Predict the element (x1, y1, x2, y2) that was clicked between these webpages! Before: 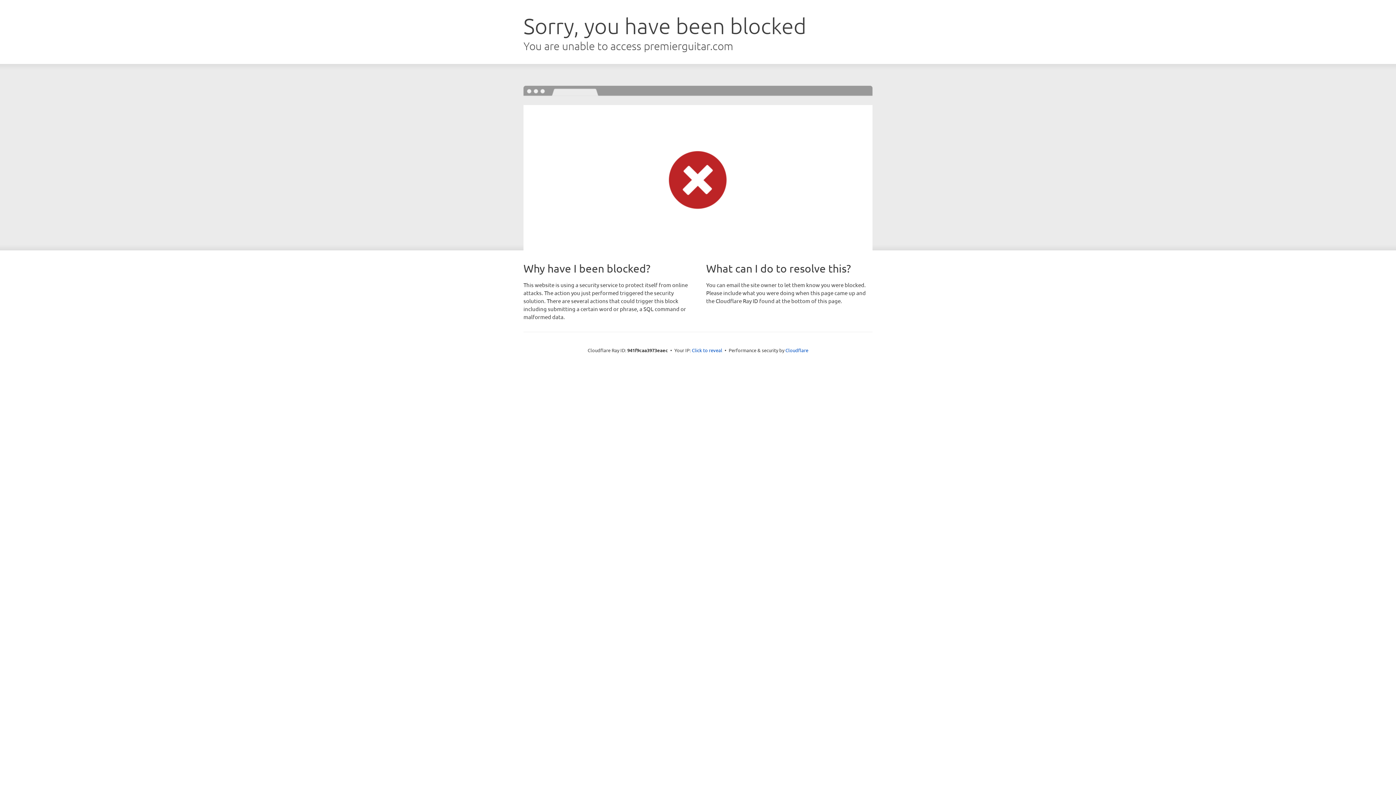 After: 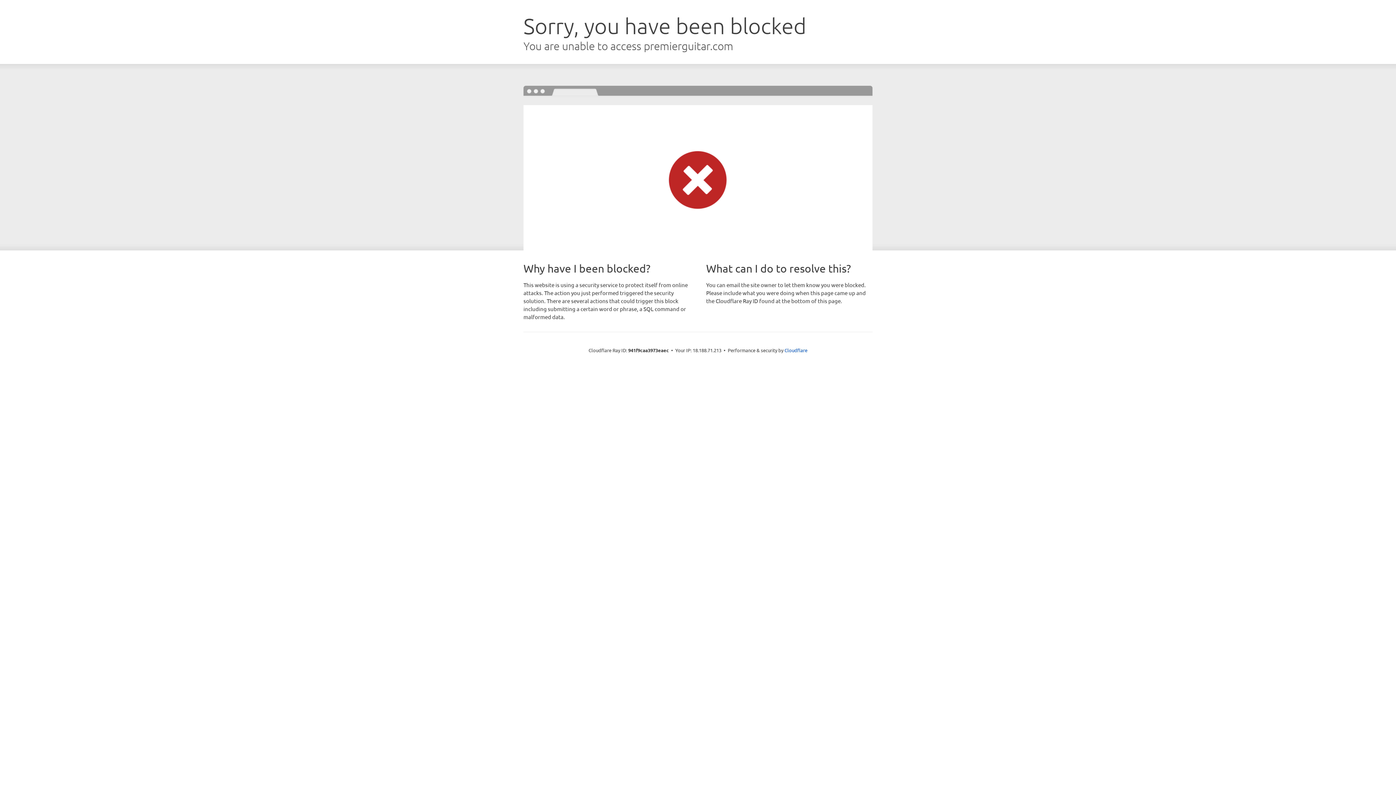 Action: bbox: (692, 346, 722, 353) label: Click to reveal